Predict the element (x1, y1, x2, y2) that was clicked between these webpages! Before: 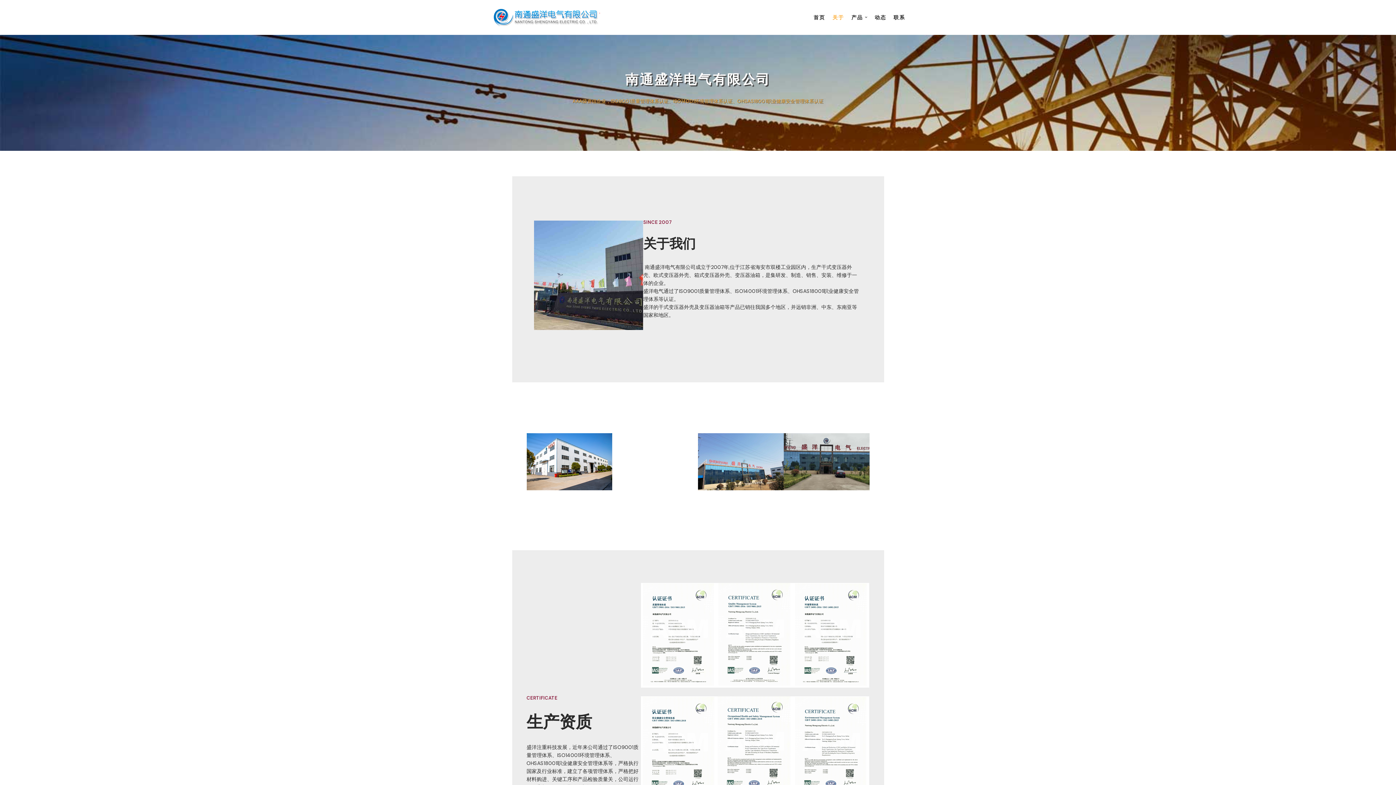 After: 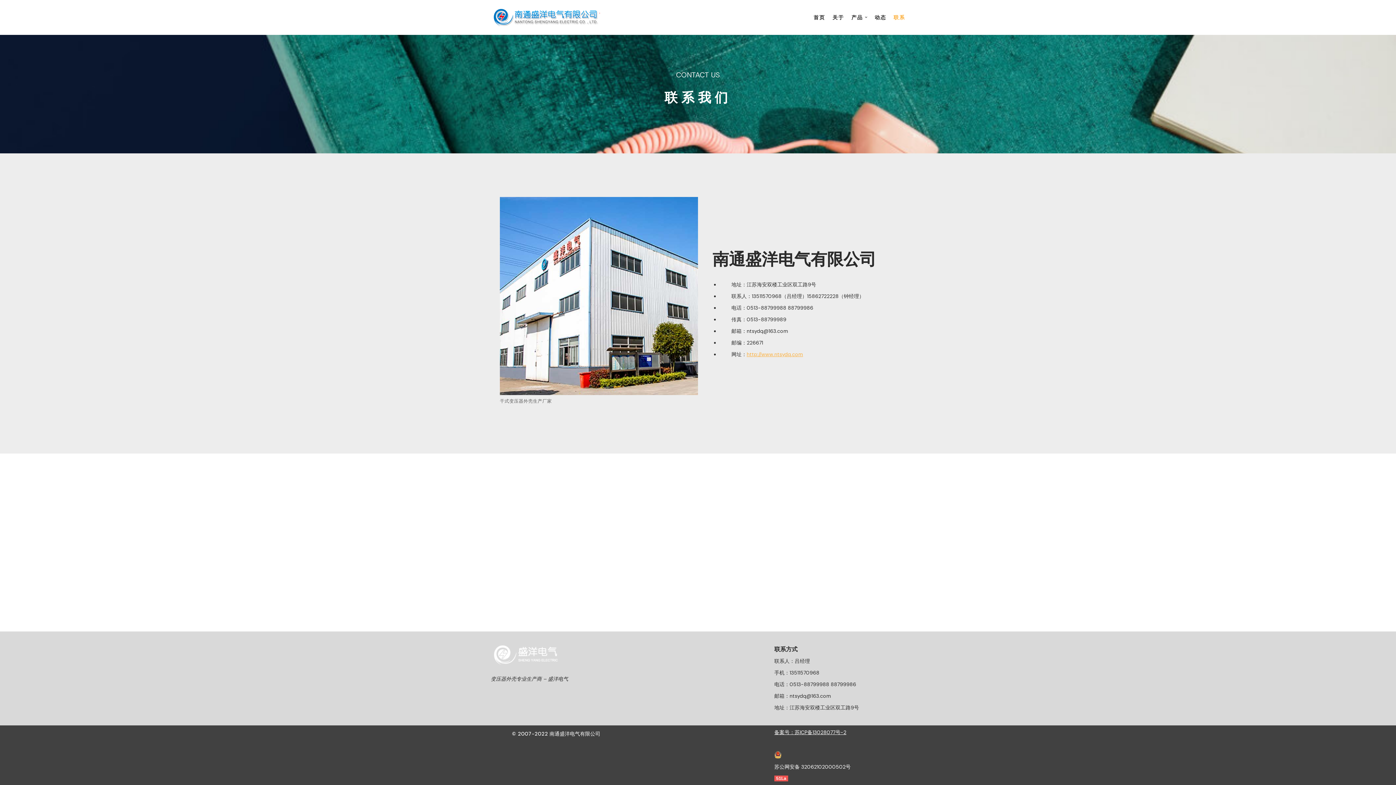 Action: label: 联系 bbox: (893, 12, 905, 21)